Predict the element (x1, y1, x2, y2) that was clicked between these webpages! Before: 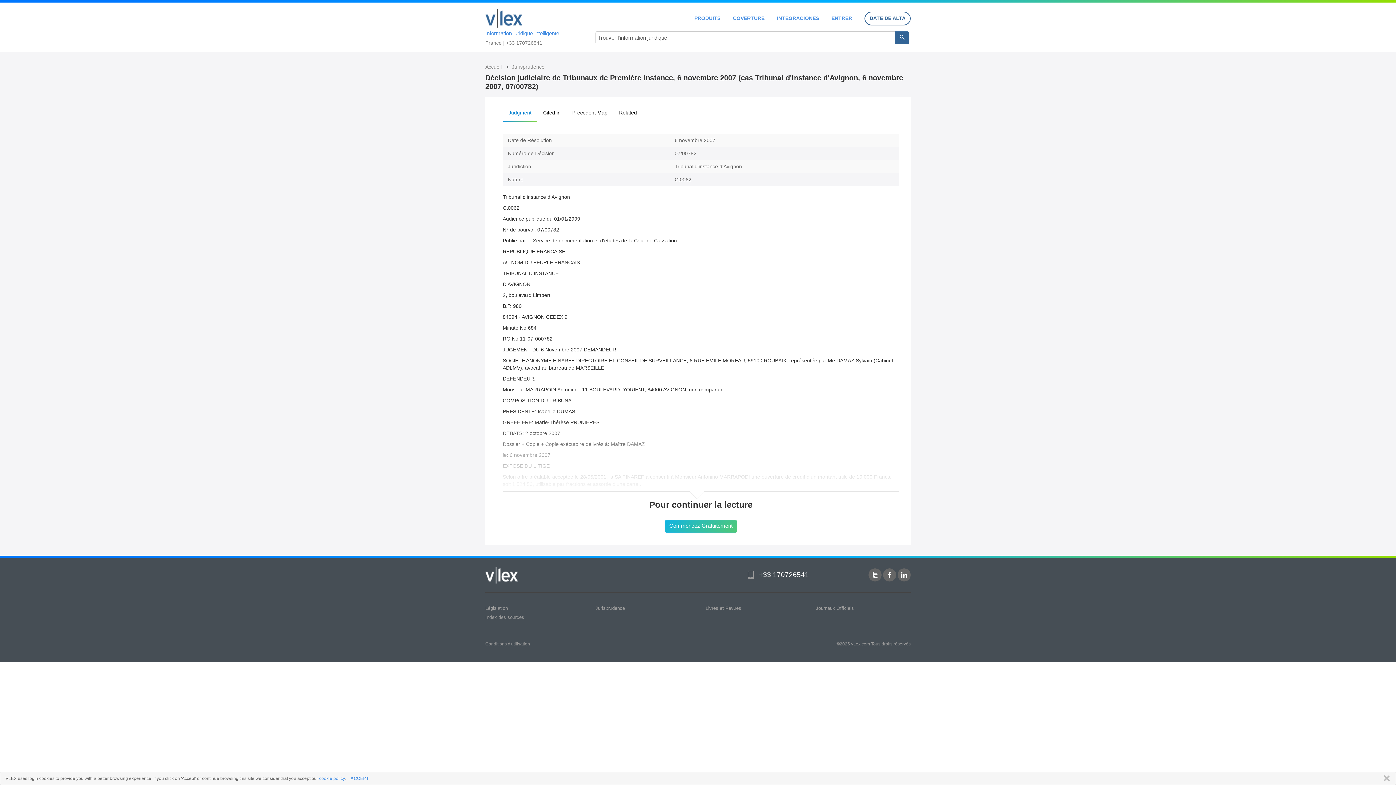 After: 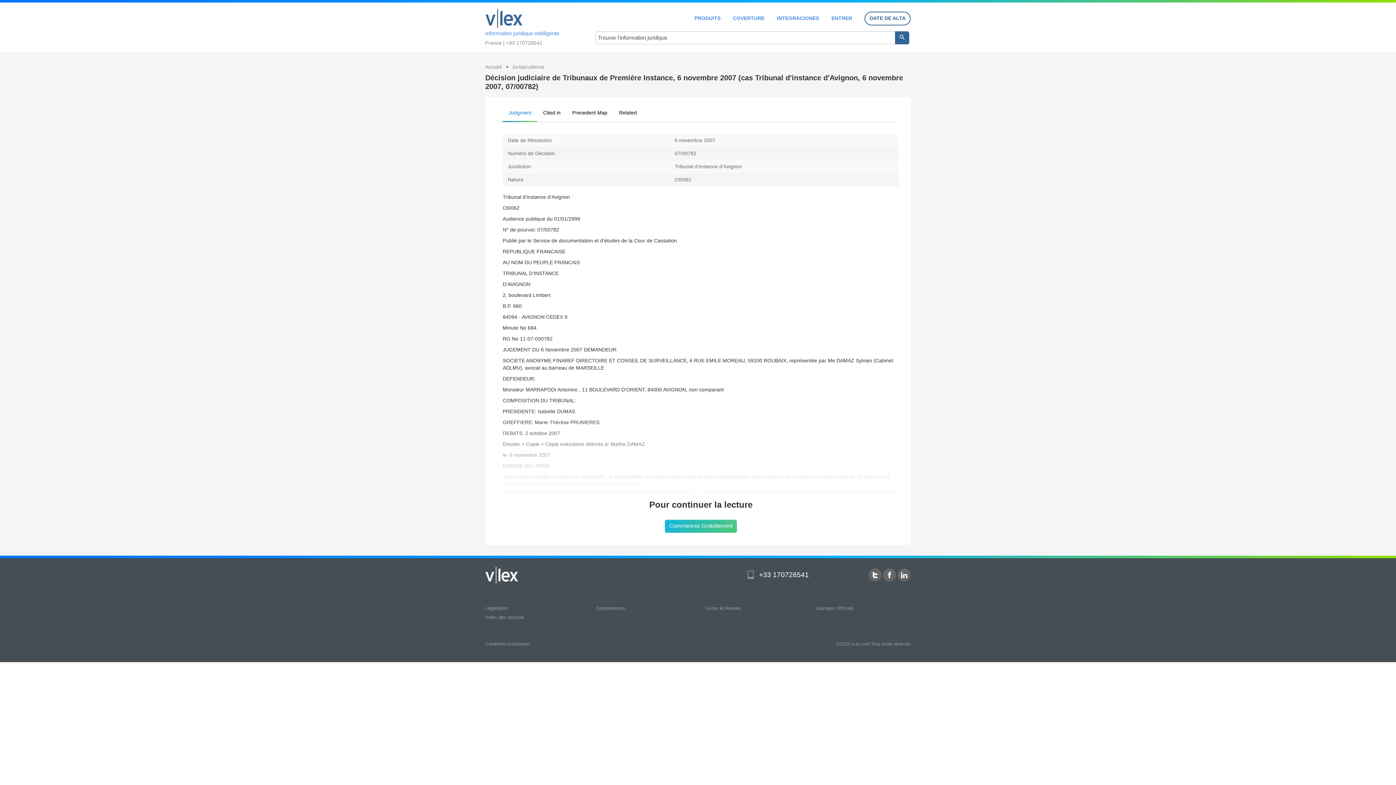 Action: bbox: (1380, 775, 1390, 782) label: FERMER